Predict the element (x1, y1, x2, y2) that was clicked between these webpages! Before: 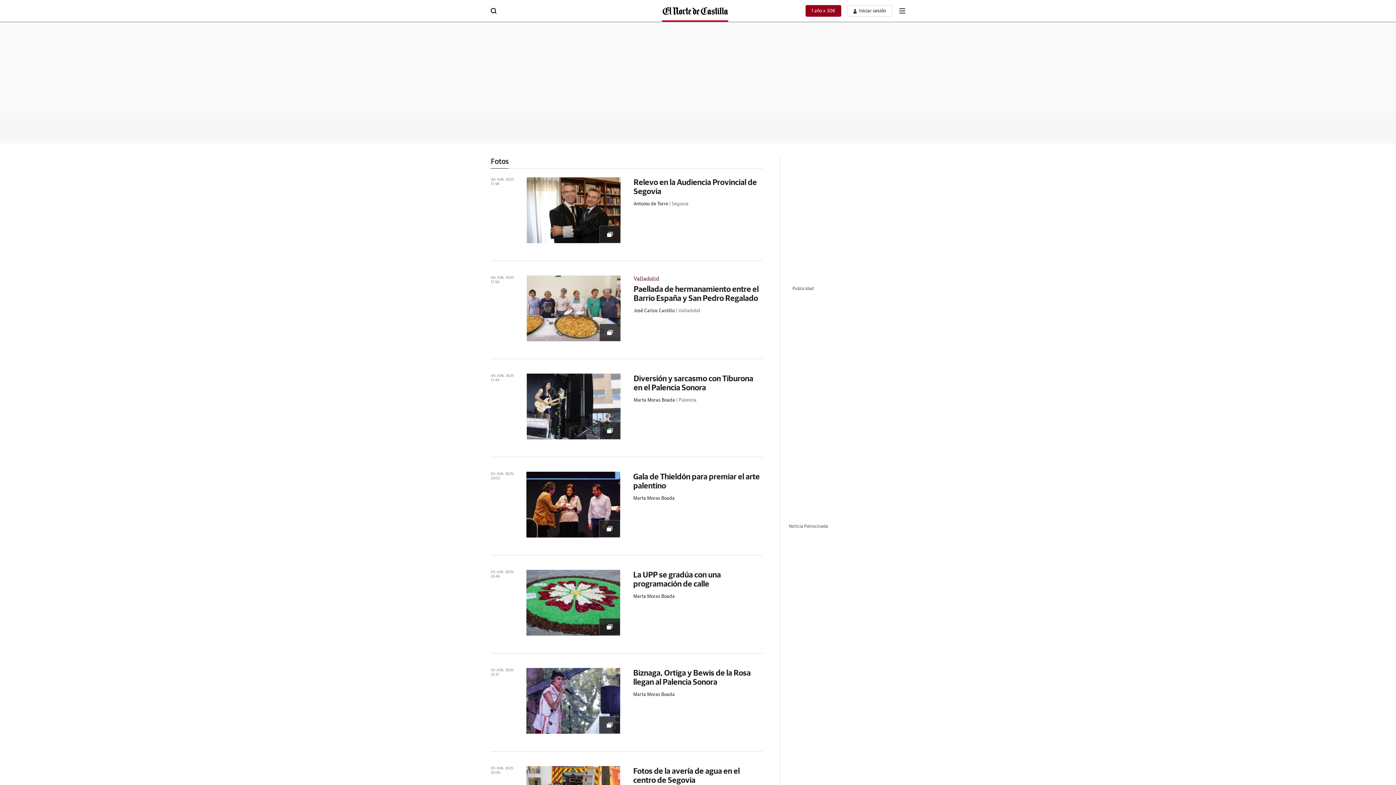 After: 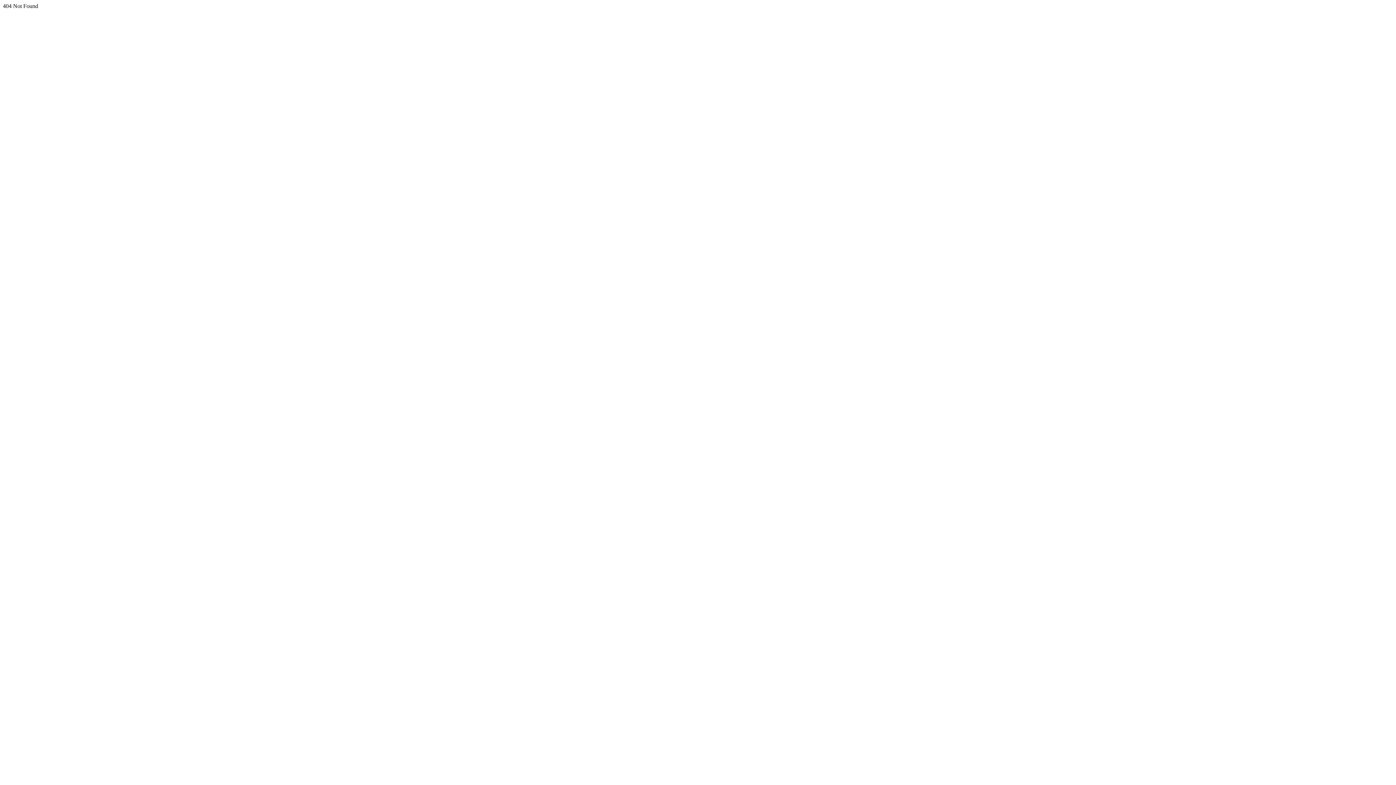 Action: bbox: (811, 8, 835, 13) label: 1 año x 30€